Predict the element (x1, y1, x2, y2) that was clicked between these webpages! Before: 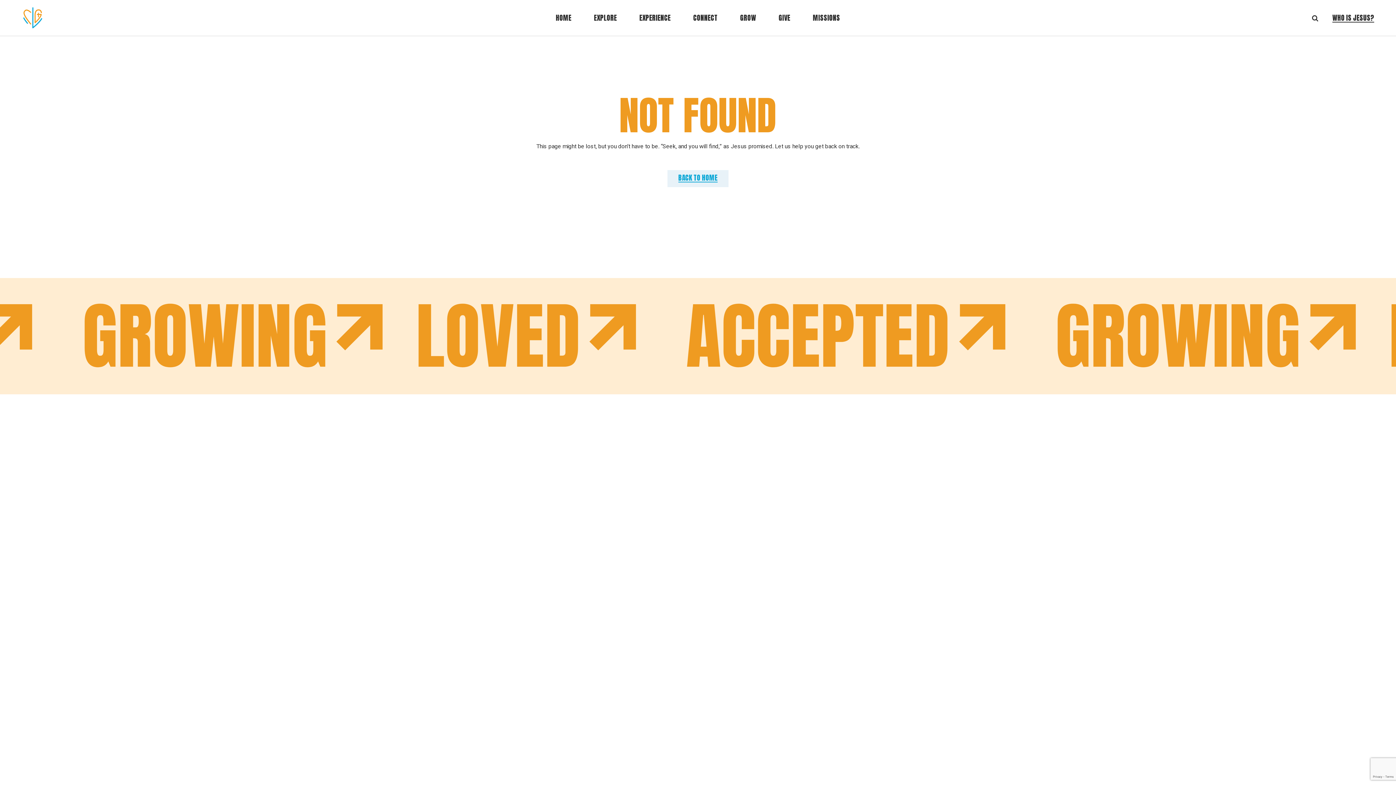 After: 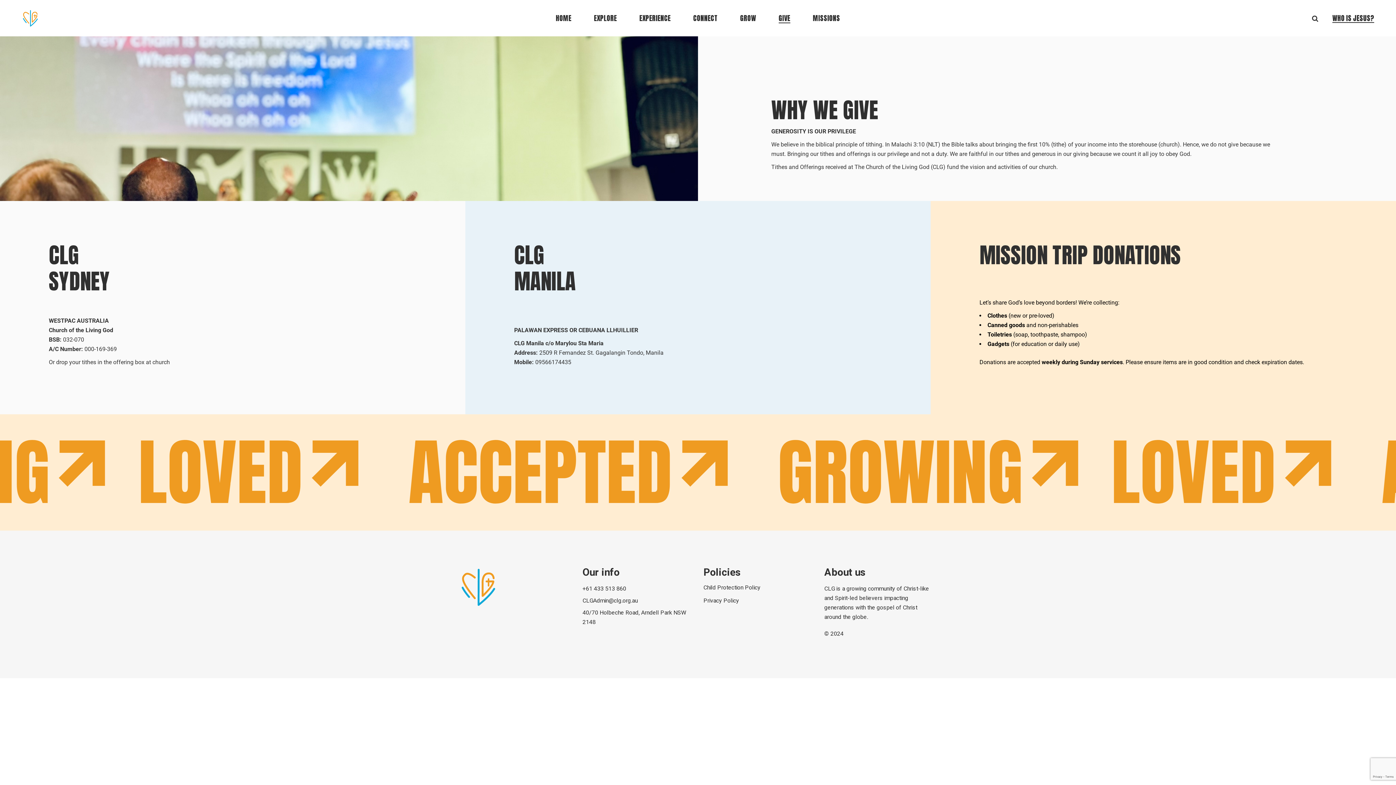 Action: bbox: (778, 0, 790, 35) label: GIVE